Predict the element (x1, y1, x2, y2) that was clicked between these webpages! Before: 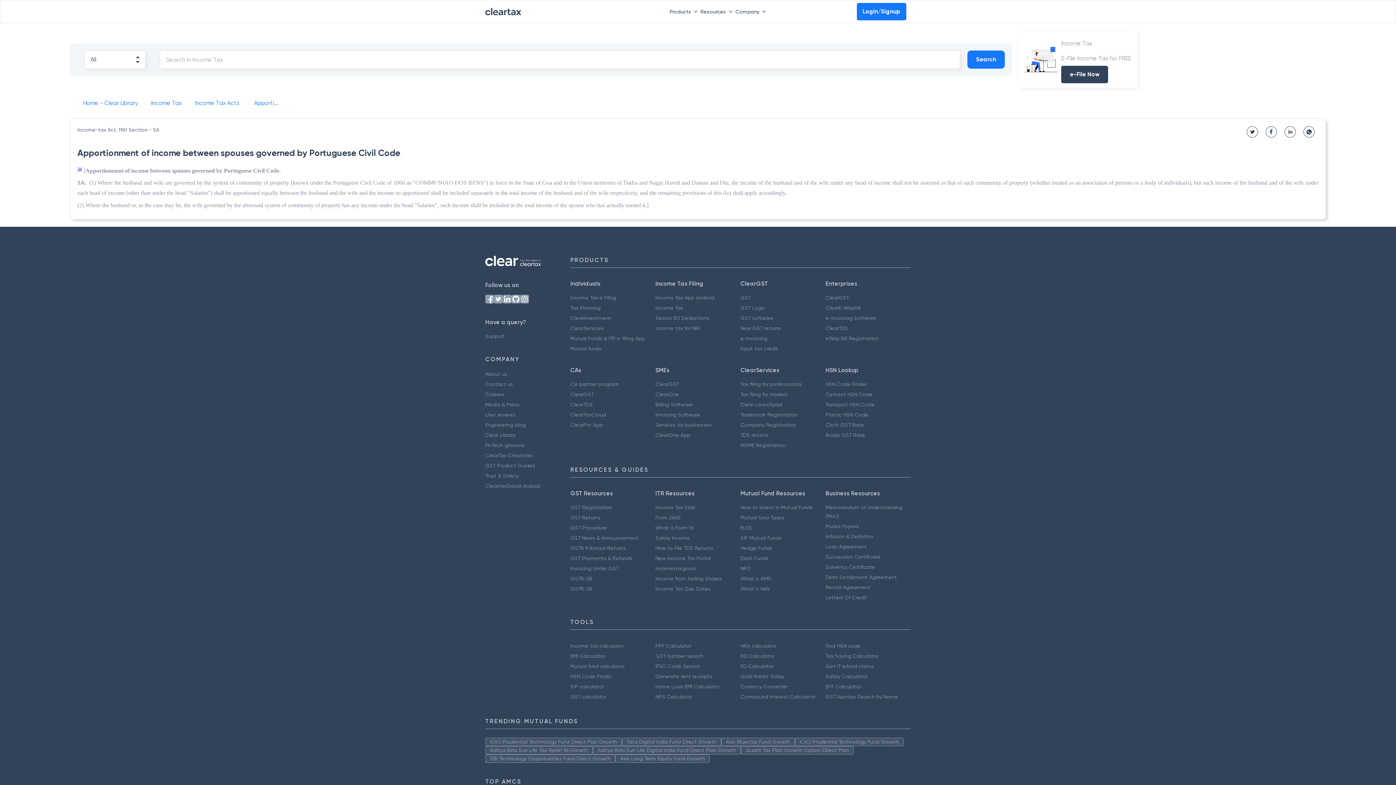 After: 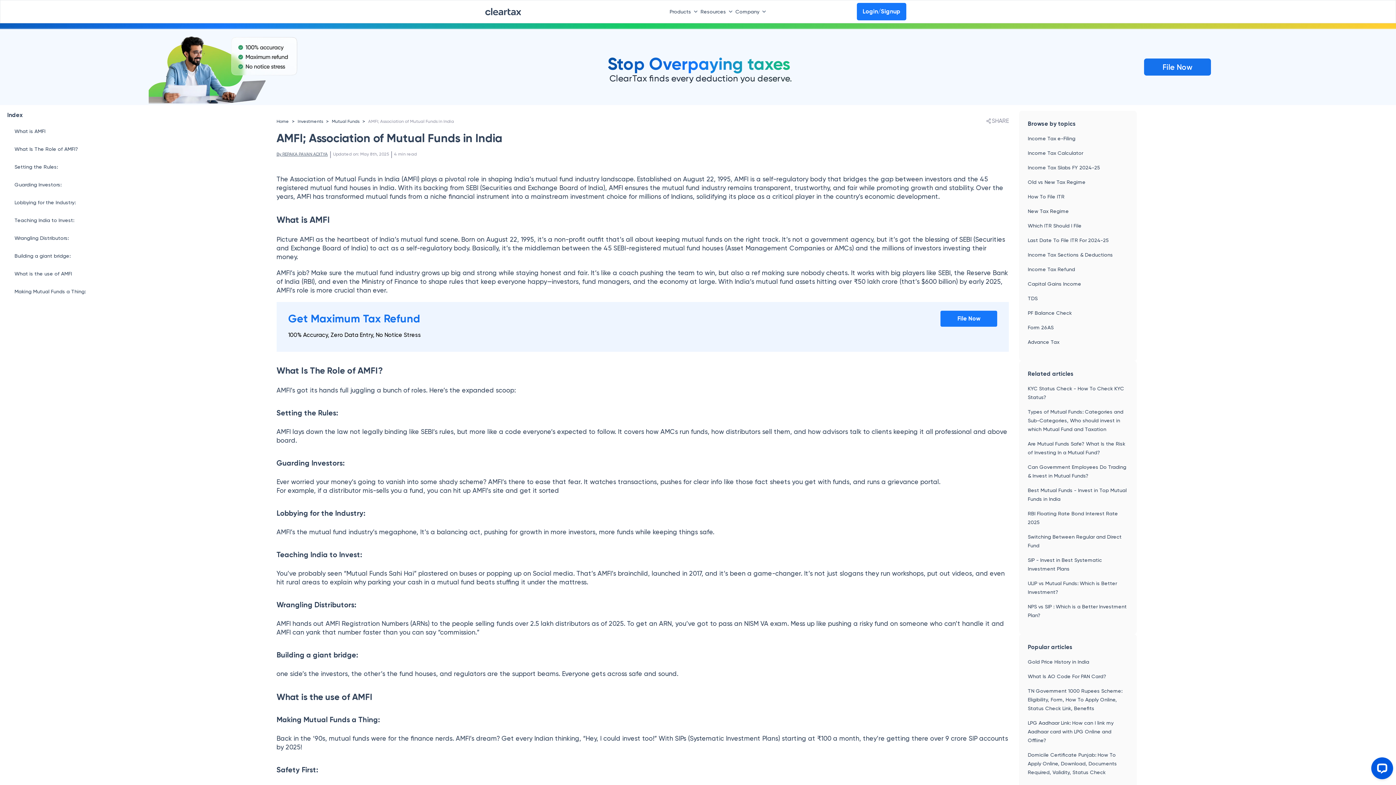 Action: bbox: (740, 575, 771, 581) label: What is AMFI